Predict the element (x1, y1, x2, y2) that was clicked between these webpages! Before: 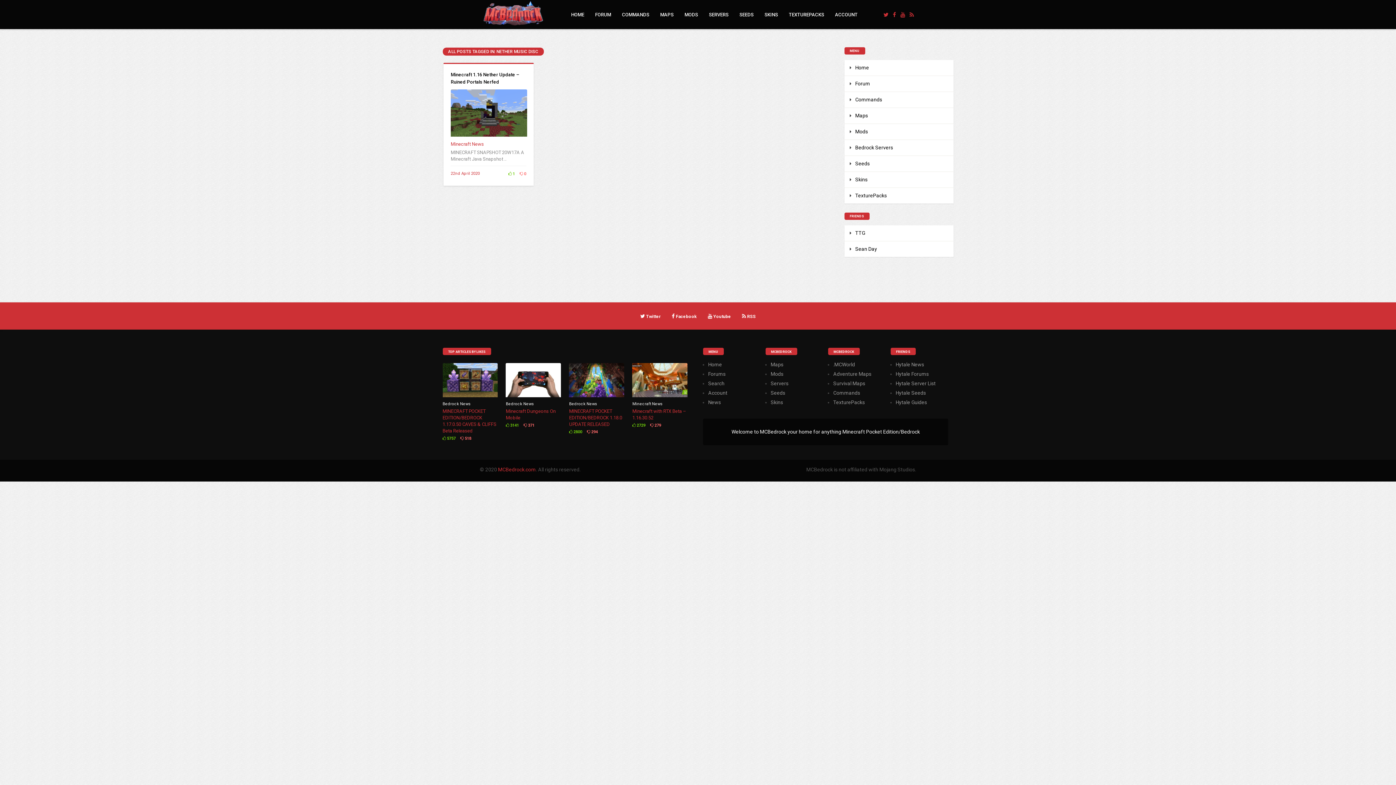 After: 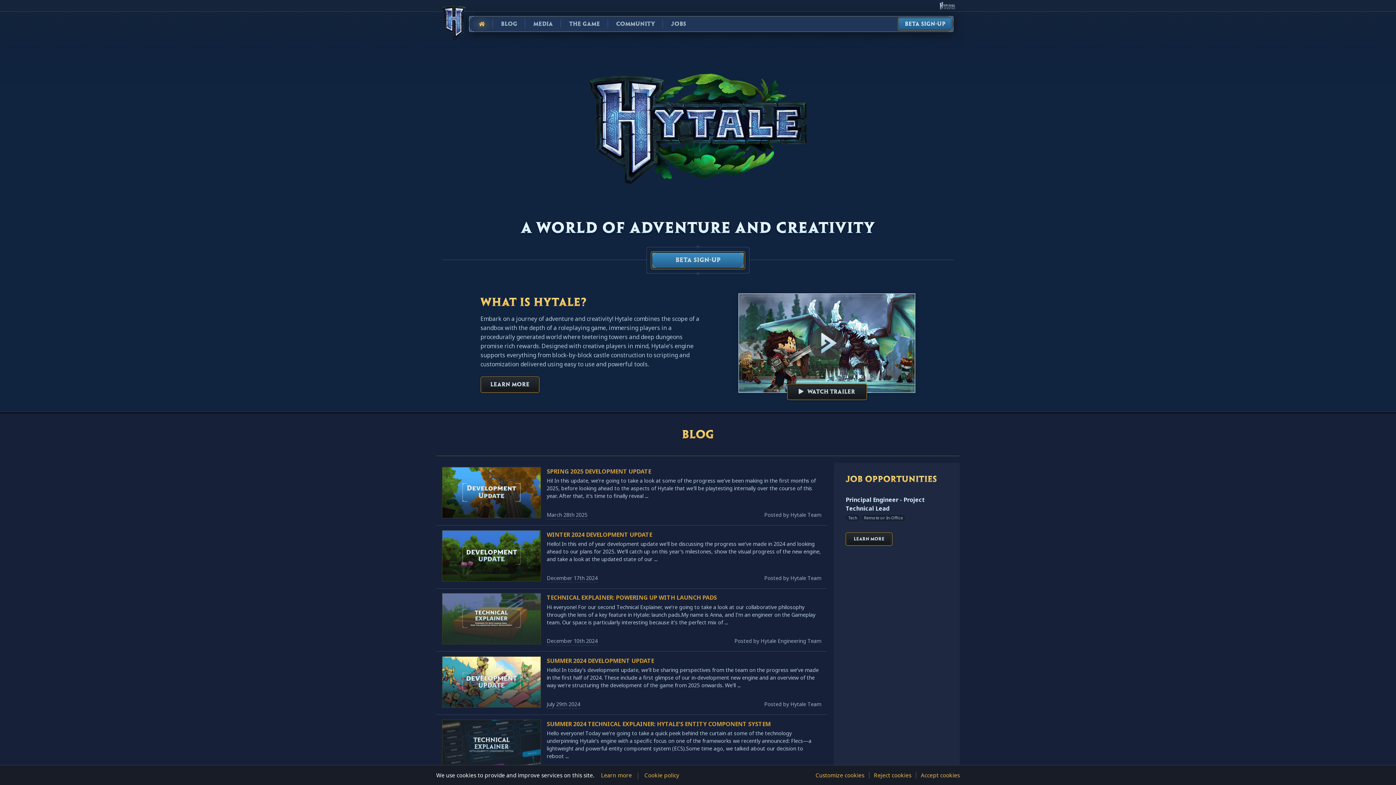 Action: bbox: (895, 380, 935, 386) label: Hytale Server List